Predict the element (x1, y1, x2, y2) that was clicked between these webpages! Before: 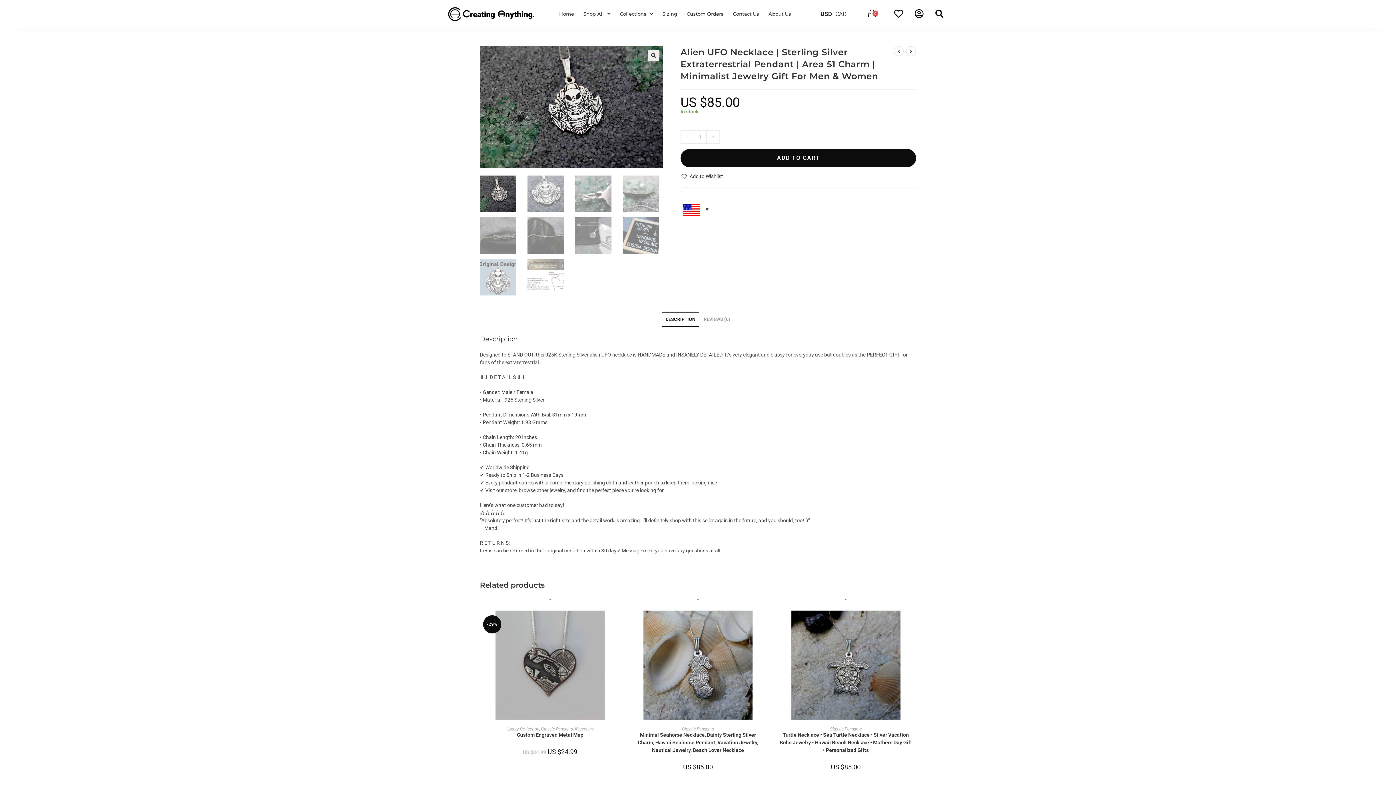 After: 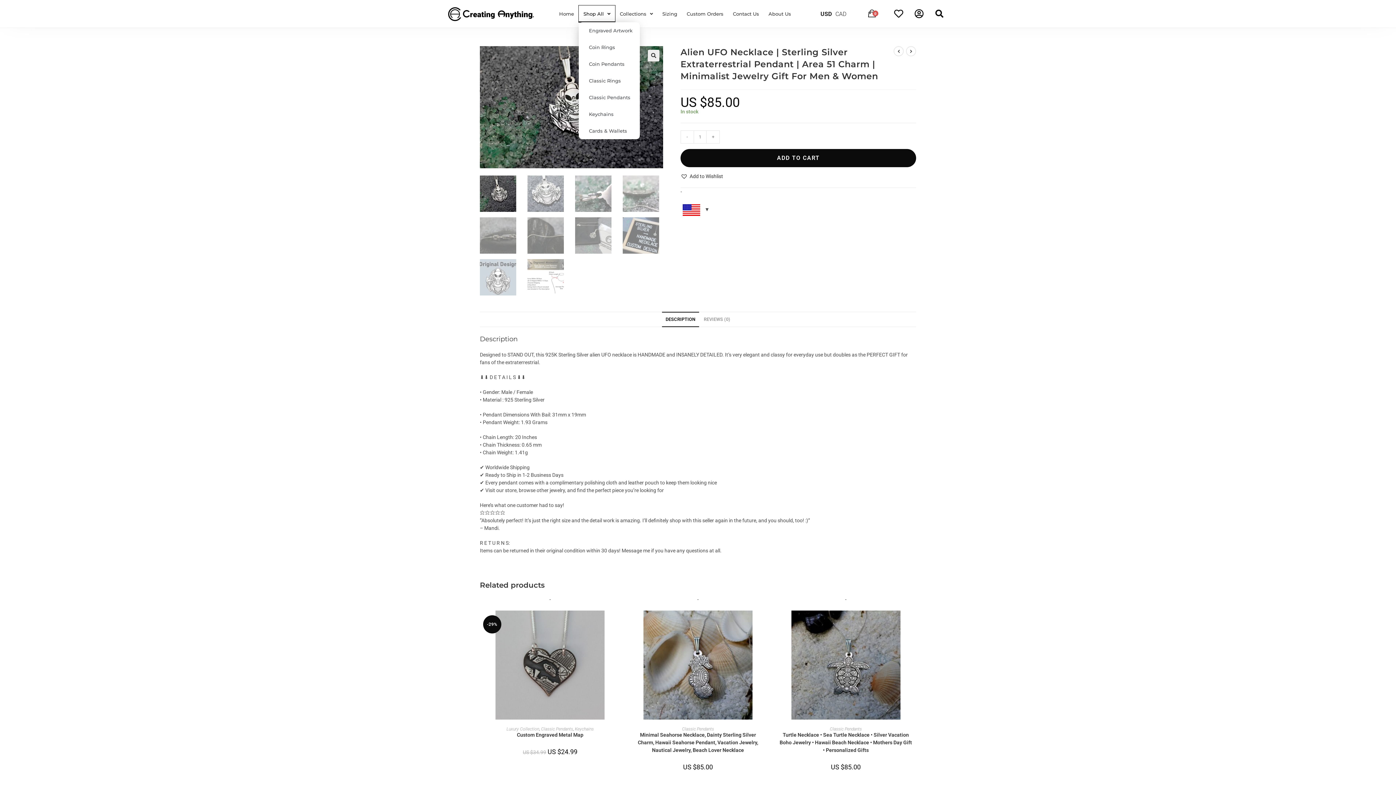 Action: label: Shop All bbox: (578, 5, 615, 22)